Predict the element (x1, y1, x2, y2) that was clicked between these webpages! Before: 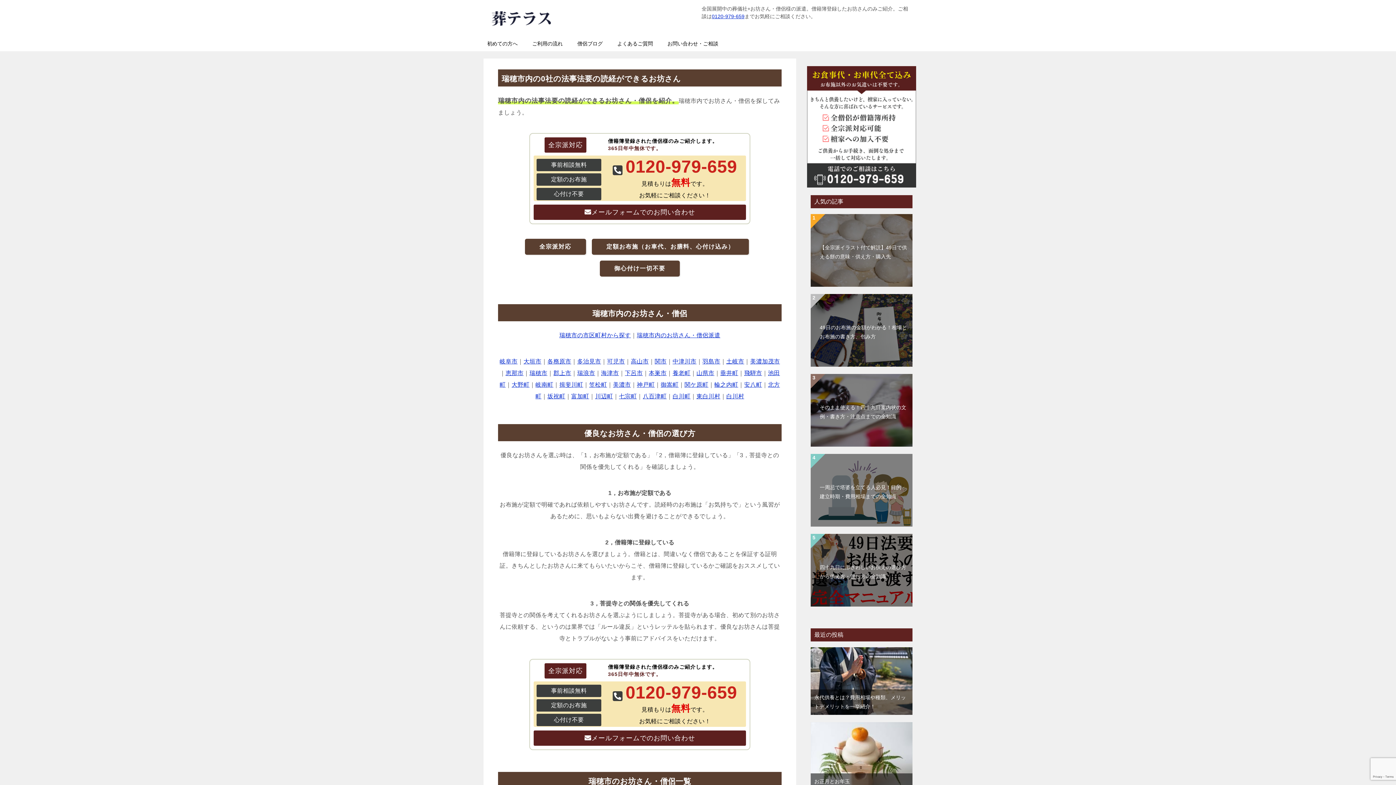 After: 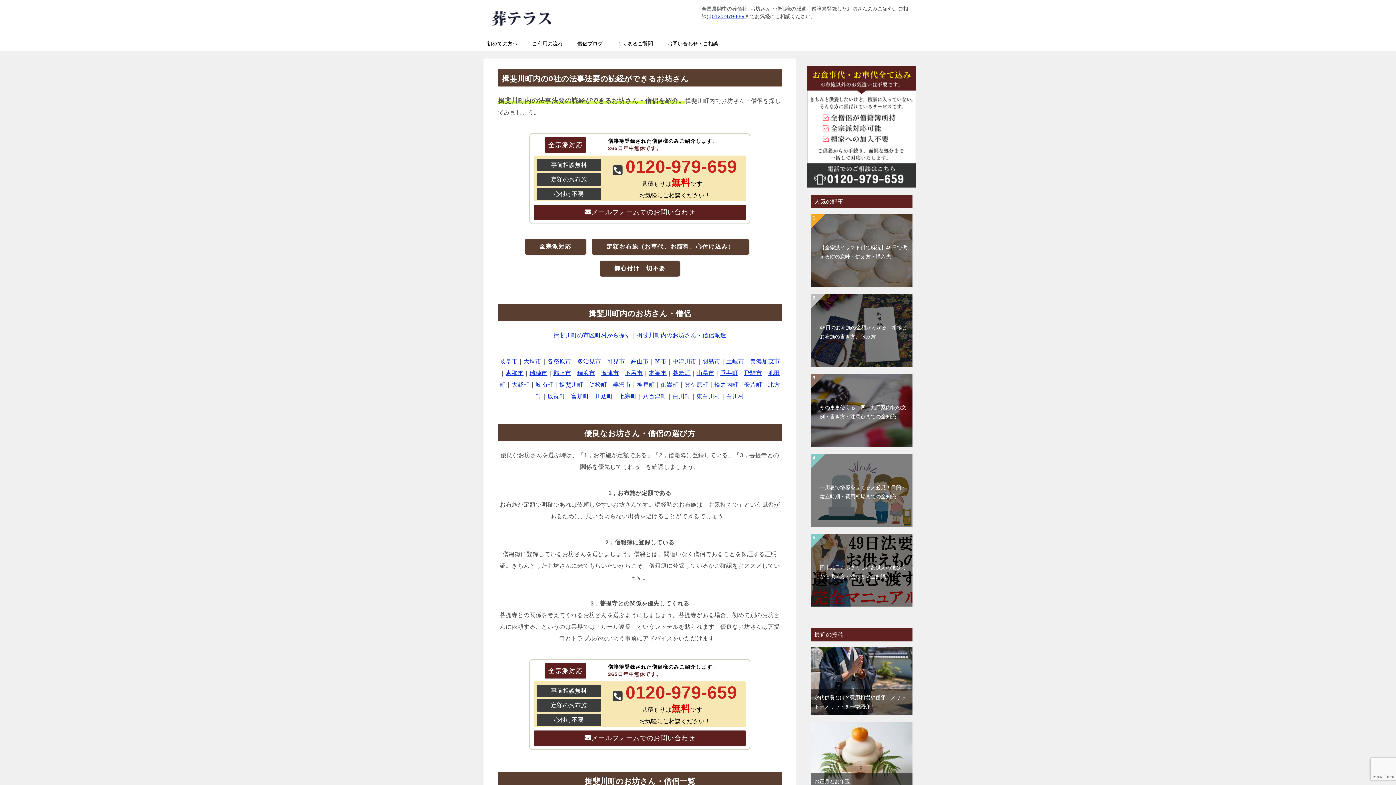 Action: bbox: (559, 381, 583, 388) label: 揖斐川町